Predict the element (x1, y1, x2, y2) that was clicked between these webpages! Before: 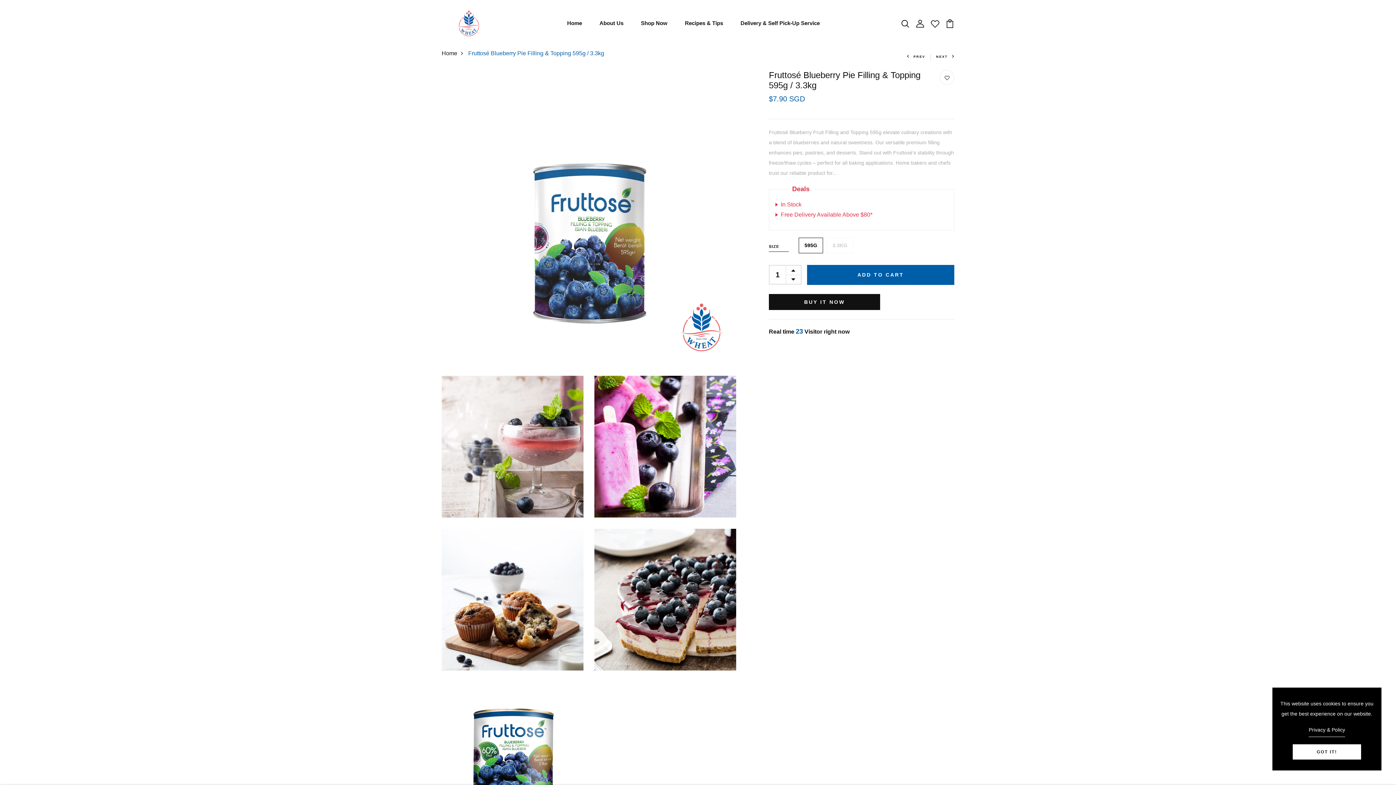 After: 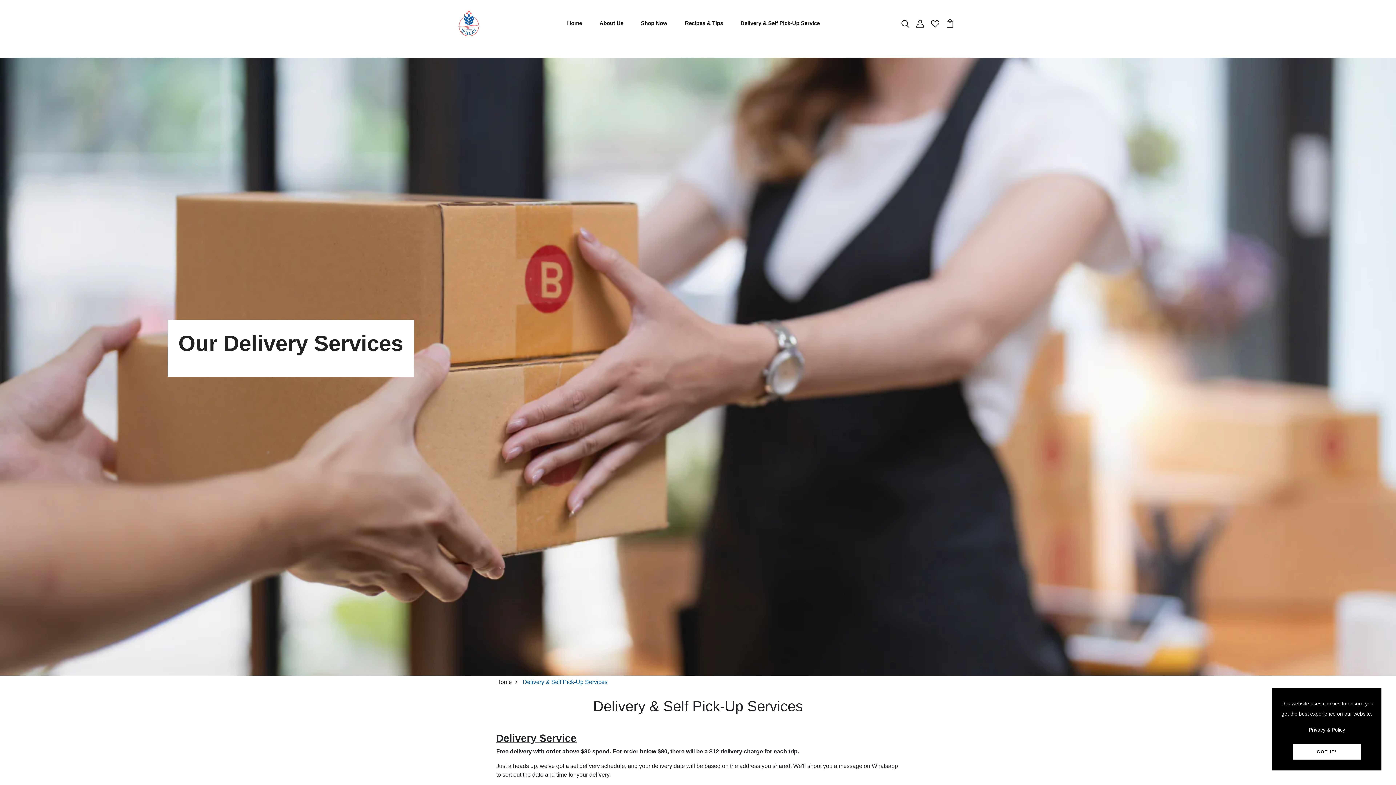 Action: bbox: (737, 16, 822, 30) label: Delivery & Self Pick-Up Service